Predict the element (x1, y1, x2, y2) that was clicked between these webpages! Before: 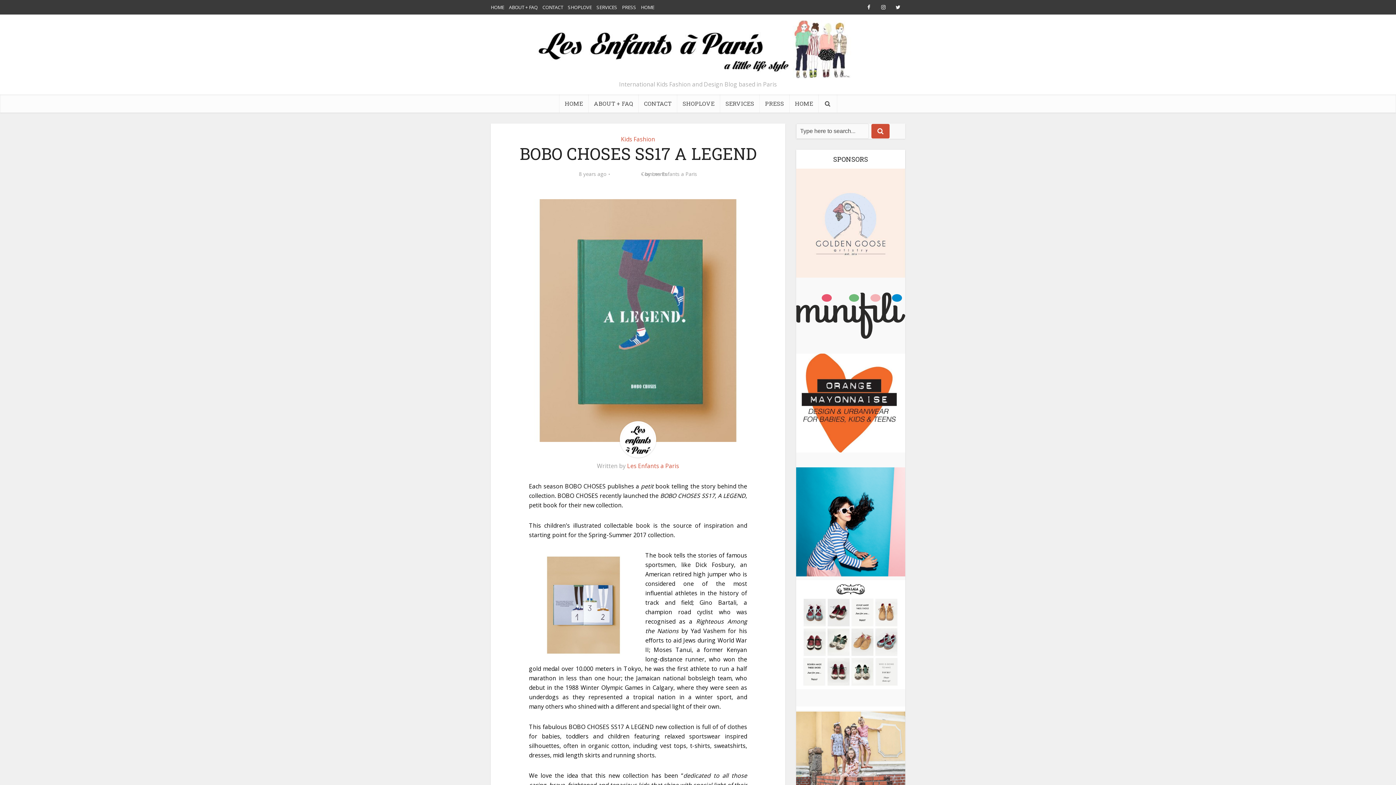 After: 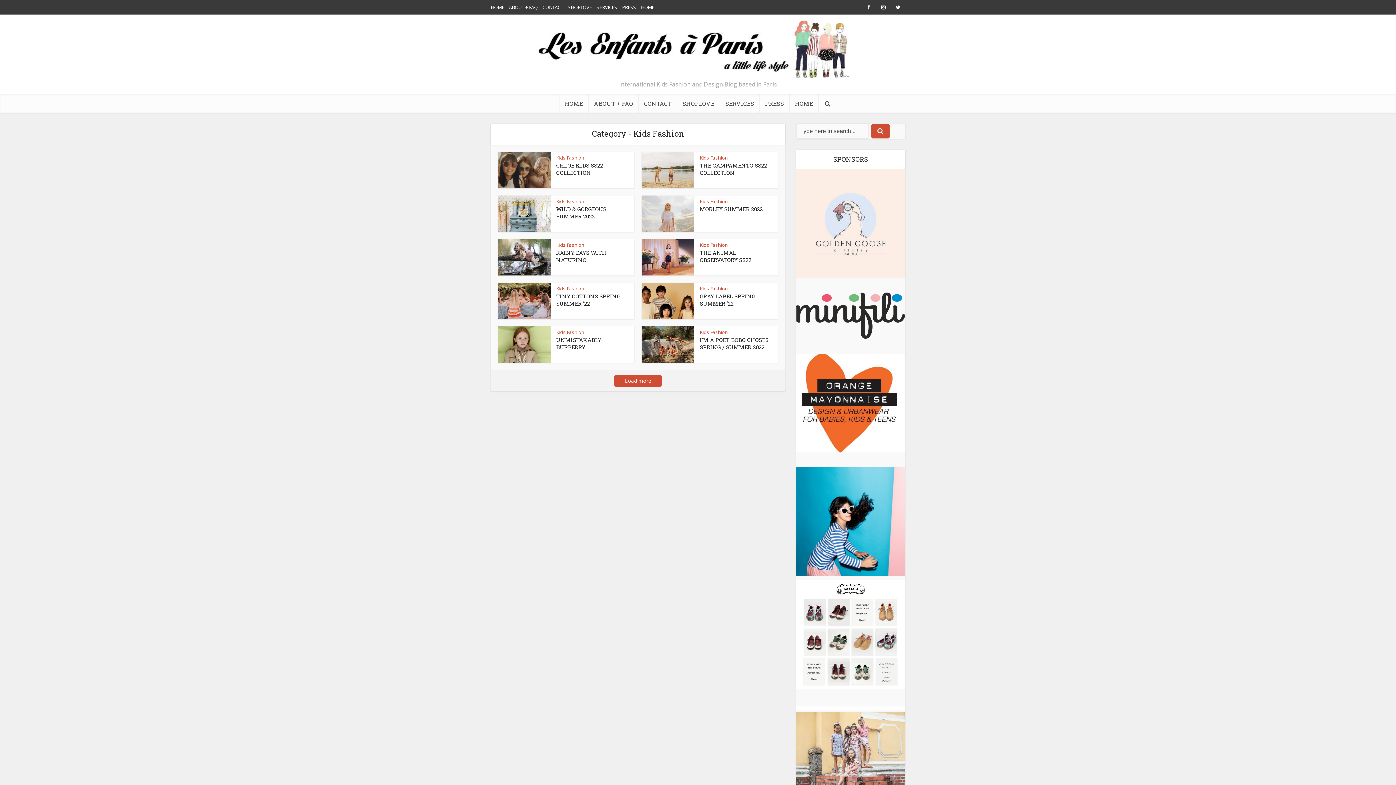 Action: label: Kids Fashion bbox: (621, 135, 655, 143)